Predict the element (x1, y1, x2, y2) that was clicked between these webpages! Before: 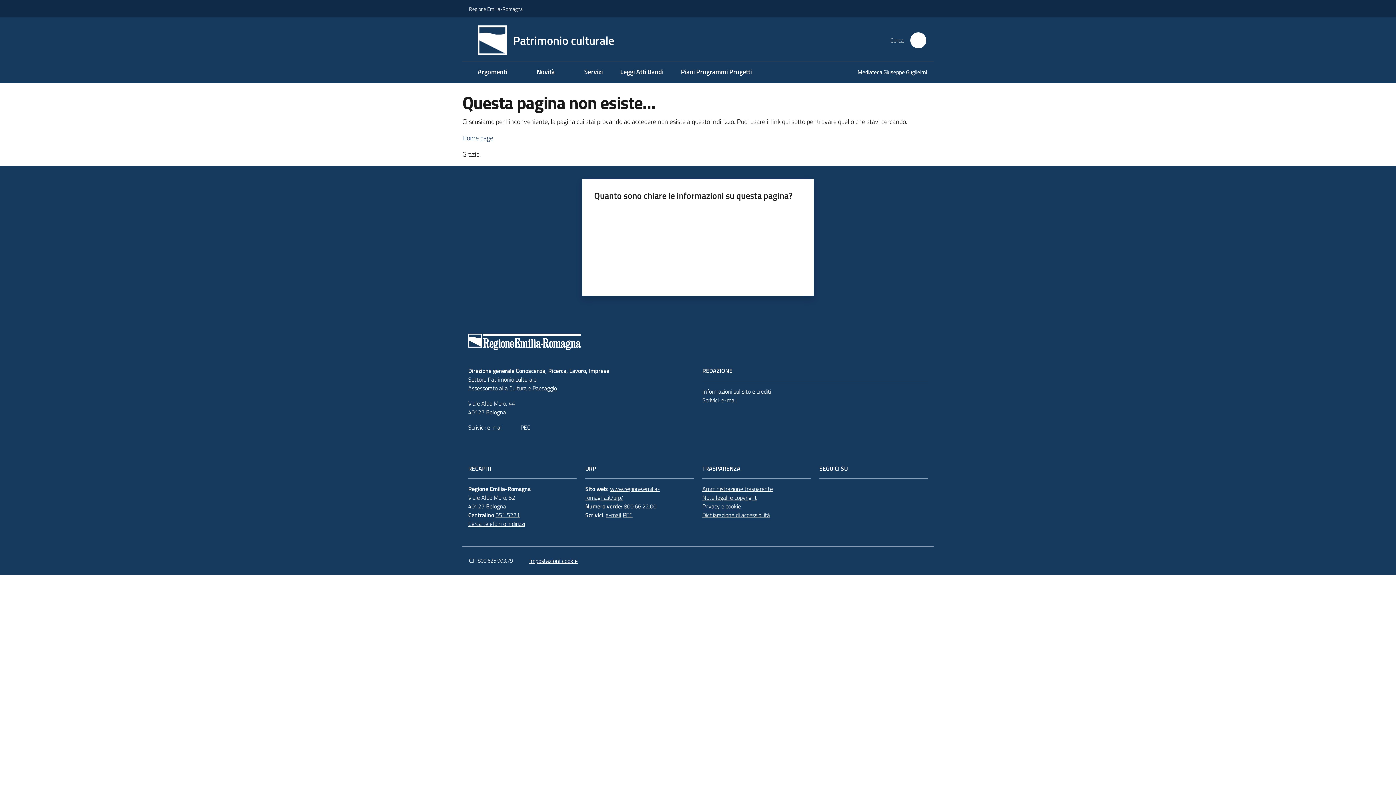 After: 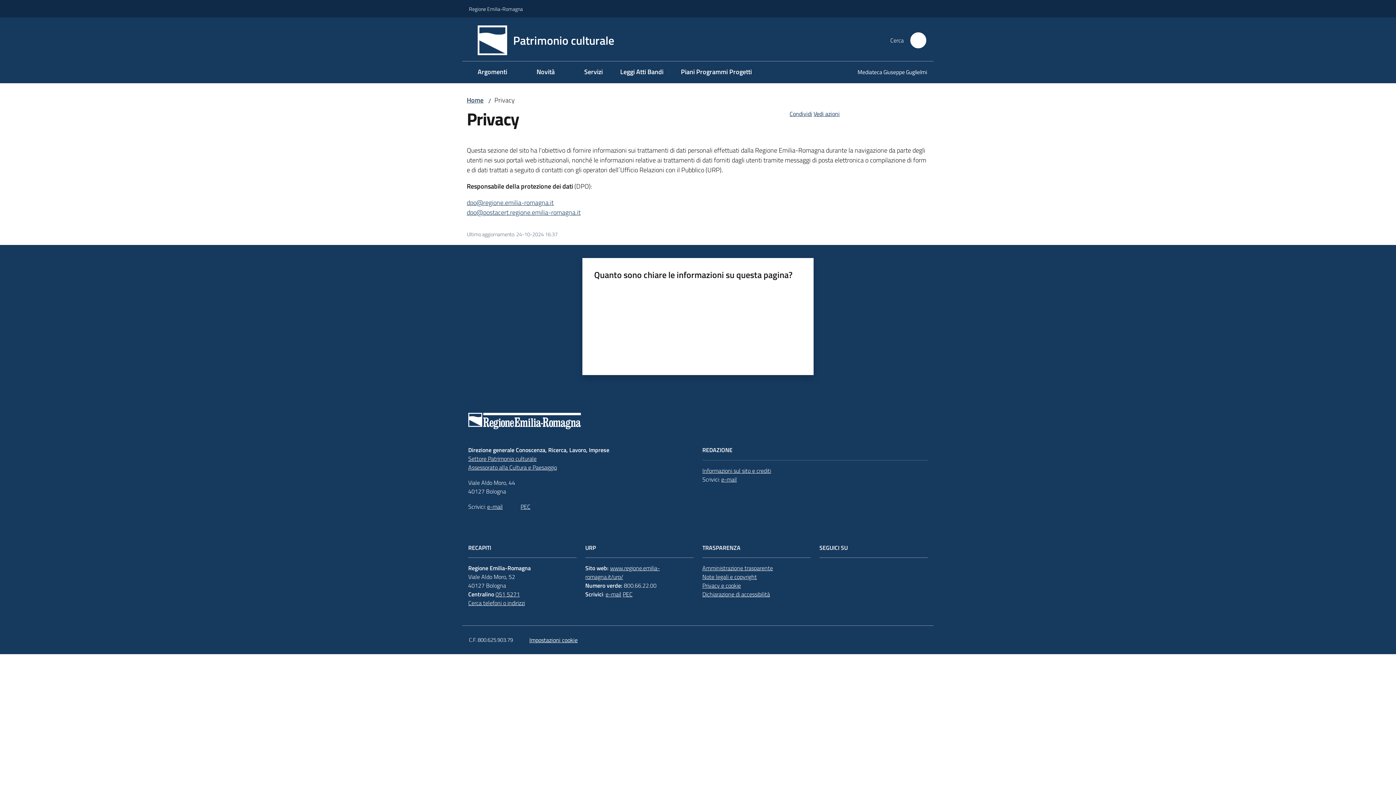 Action: label: Privacy e cookie bbox: (702, 502, 741, 510)